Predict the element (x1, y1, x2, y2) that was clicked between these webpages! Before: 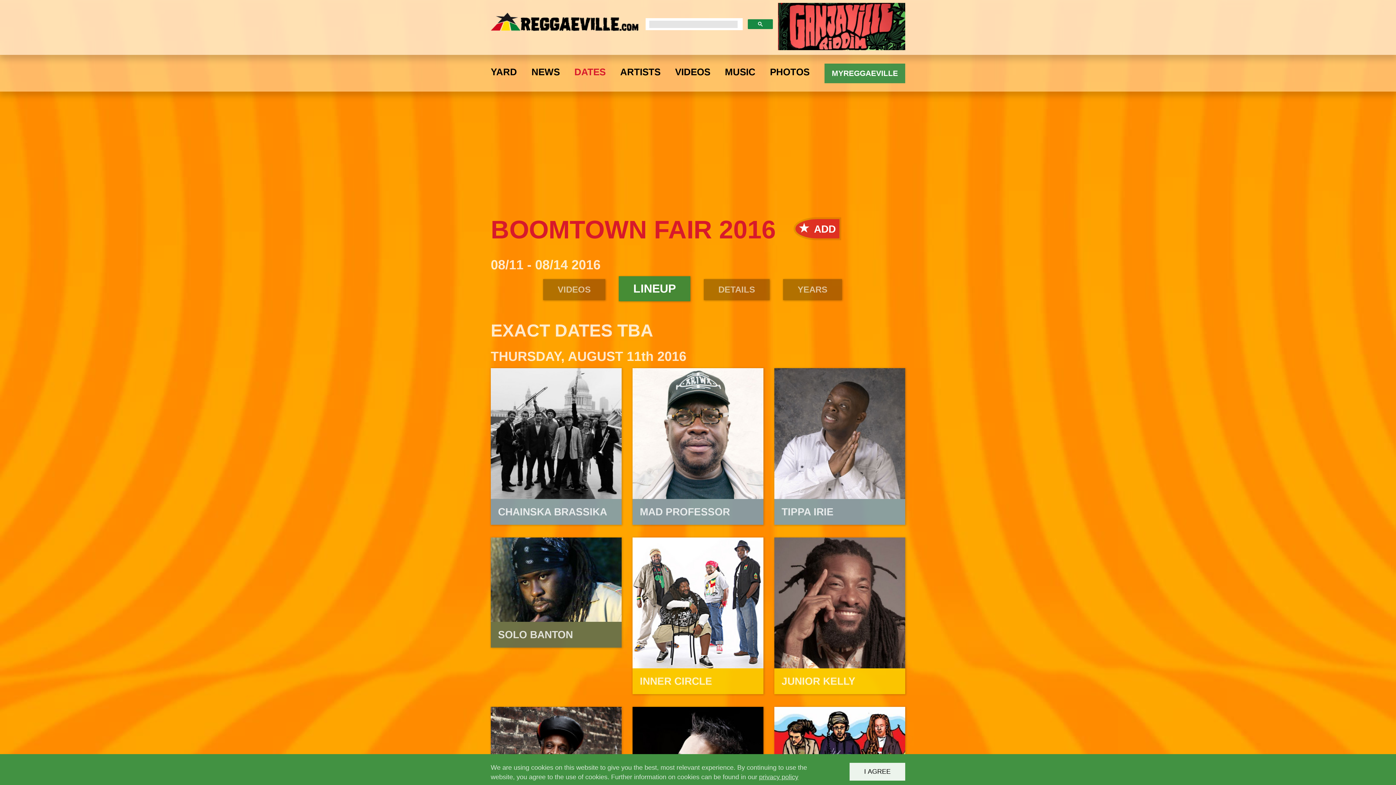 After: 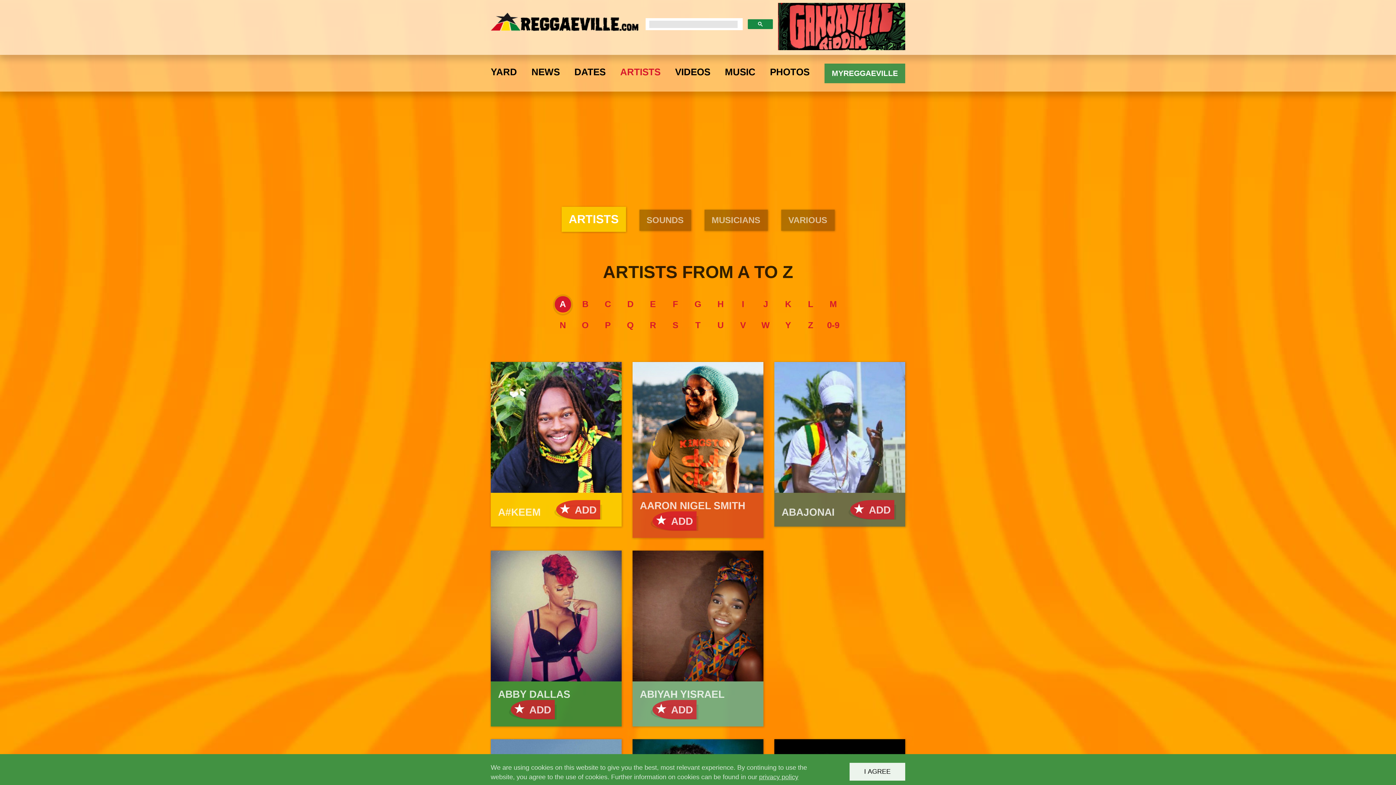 Action: bbox: (613, 58, 668, 91) label: ARTISTS